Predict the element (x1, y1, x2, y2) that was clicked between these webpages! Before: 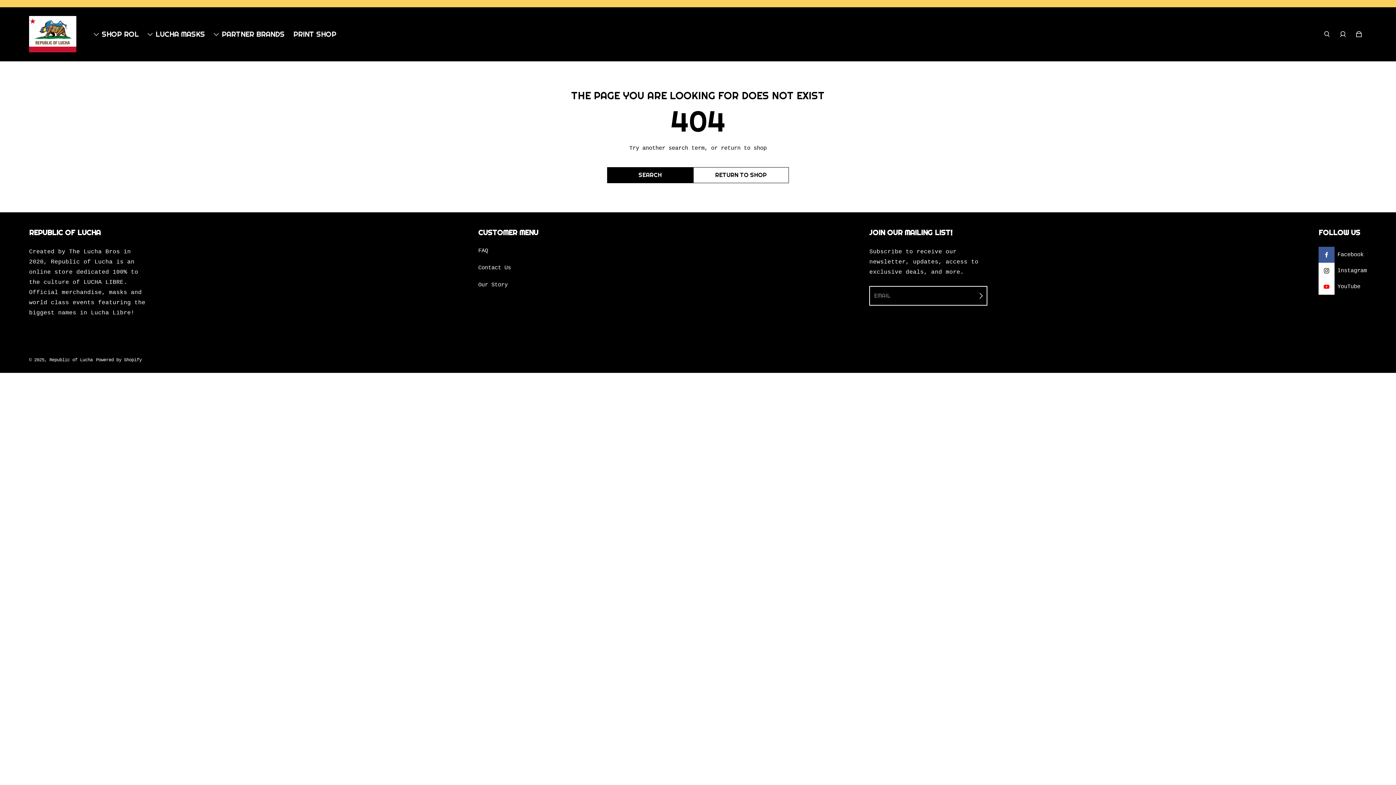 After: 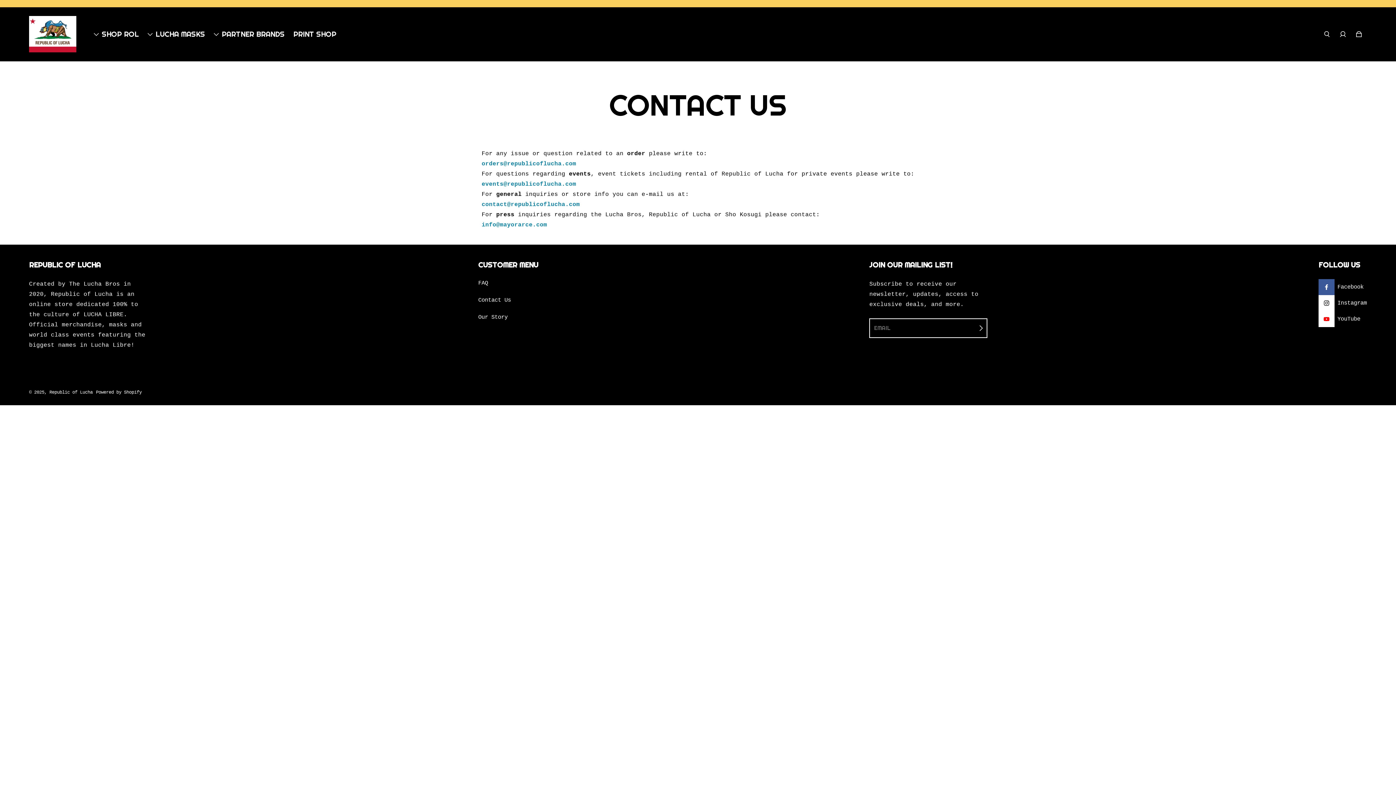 Action: label: Contact Us bbox: (478, 264, 511, 272)